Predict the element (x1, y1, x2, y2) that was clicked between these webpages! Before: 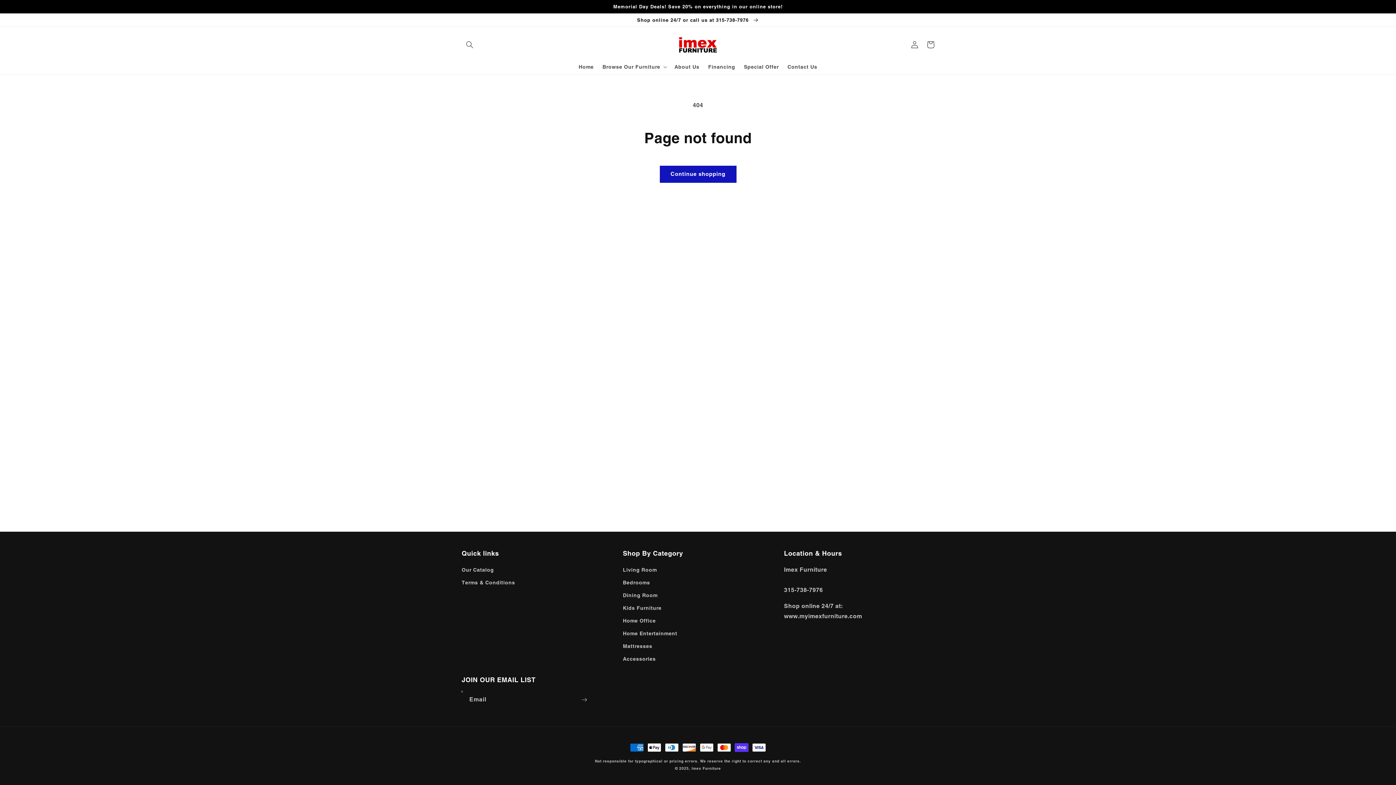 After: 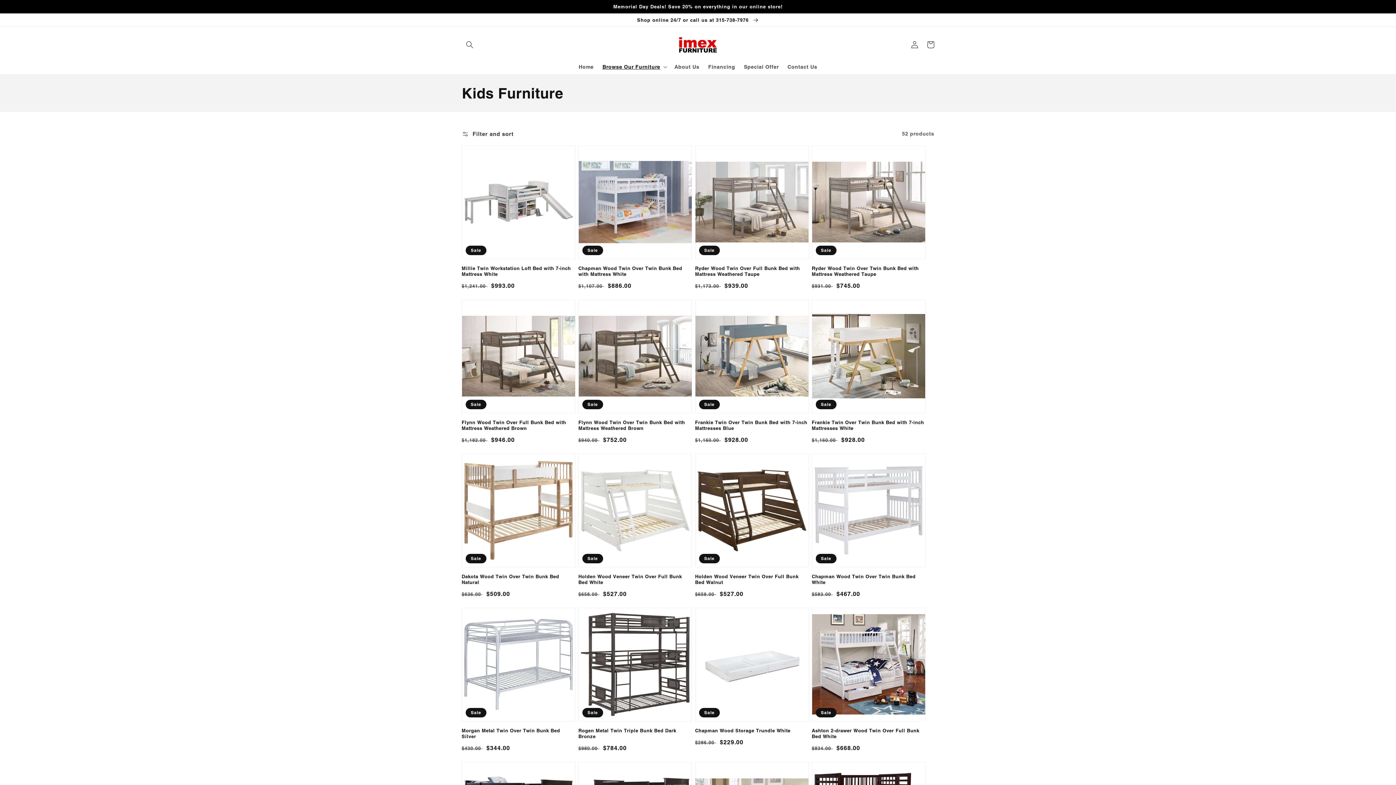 Action: bbox: (623, 602, 661, 614) label: Kids Furniture